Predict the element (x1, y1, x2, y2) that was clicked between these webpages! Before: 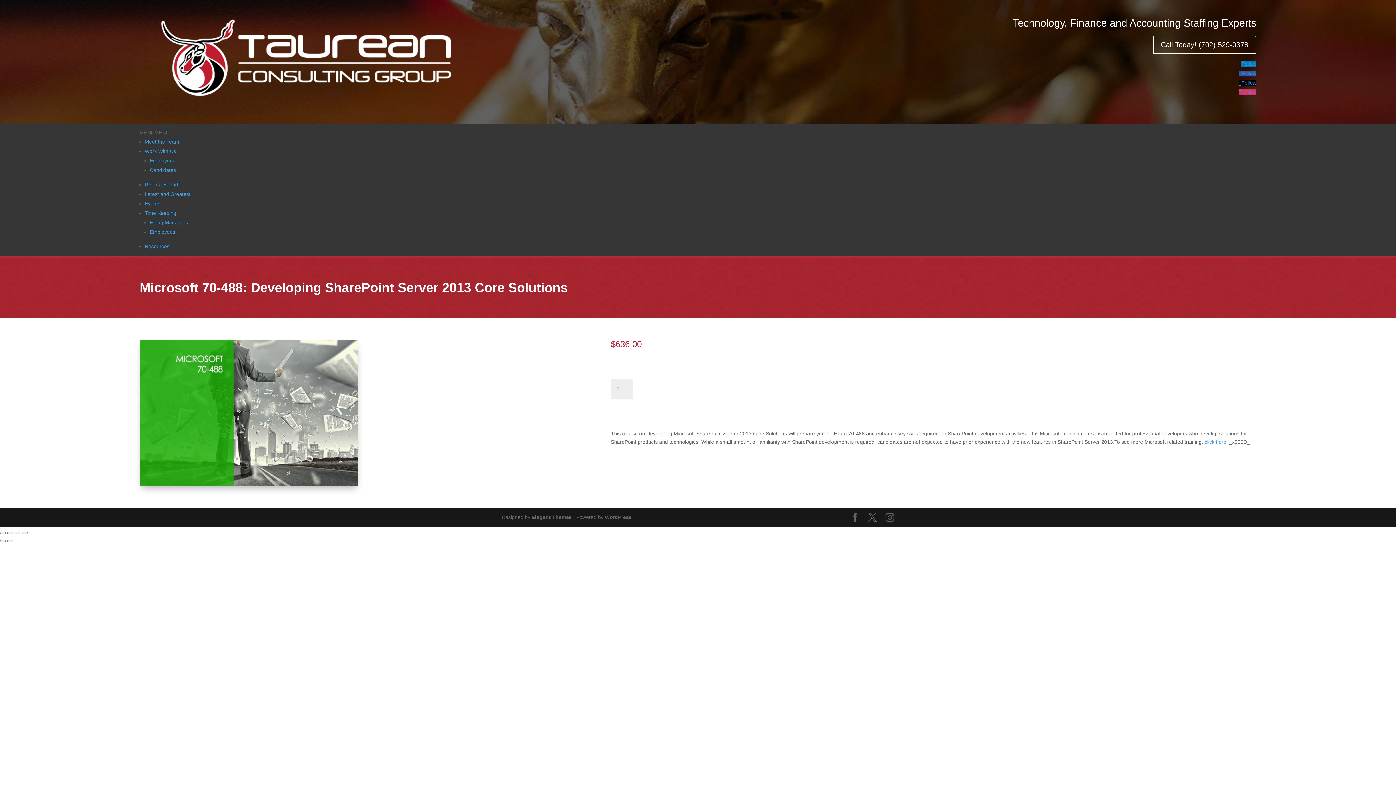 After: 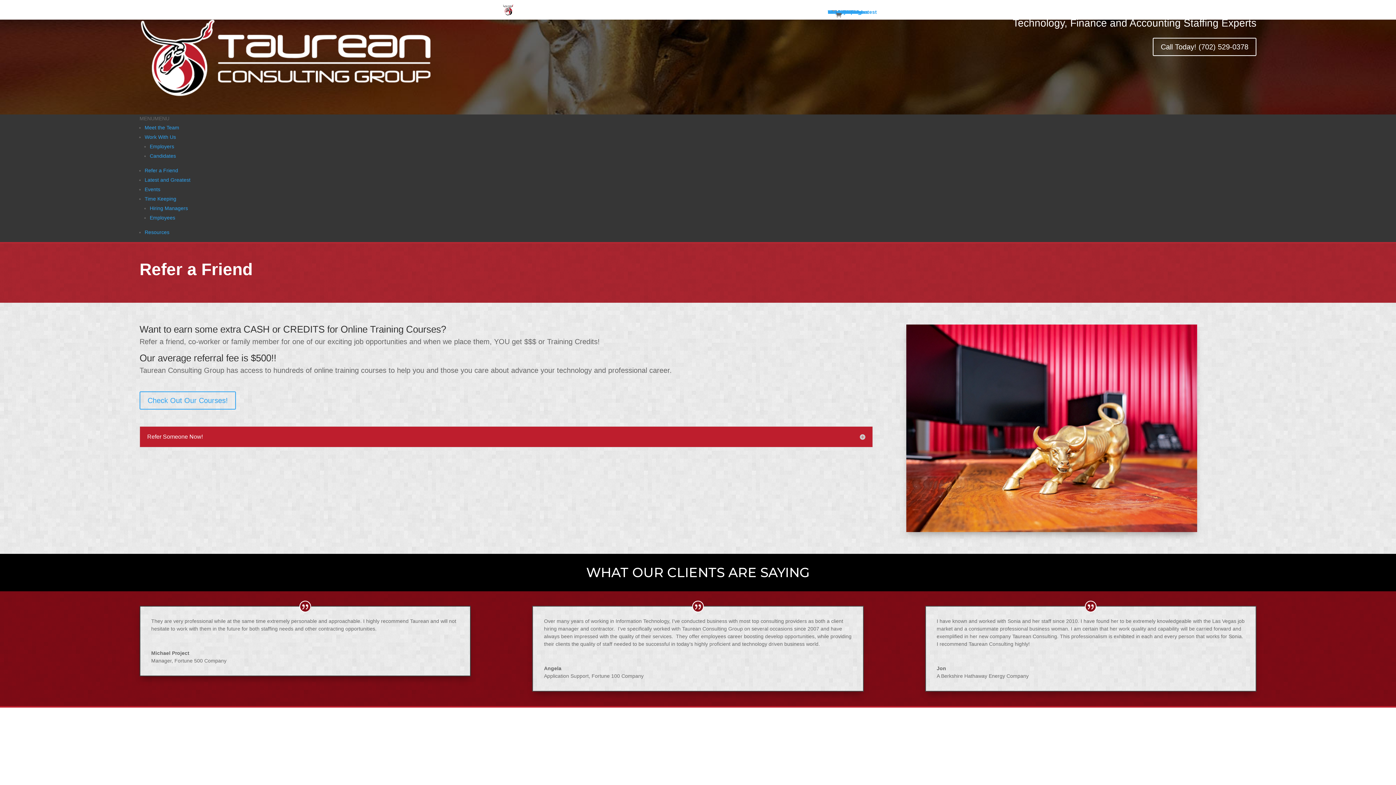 Action: bbox: (144, 181, 178, 187) label: Refer a Friend